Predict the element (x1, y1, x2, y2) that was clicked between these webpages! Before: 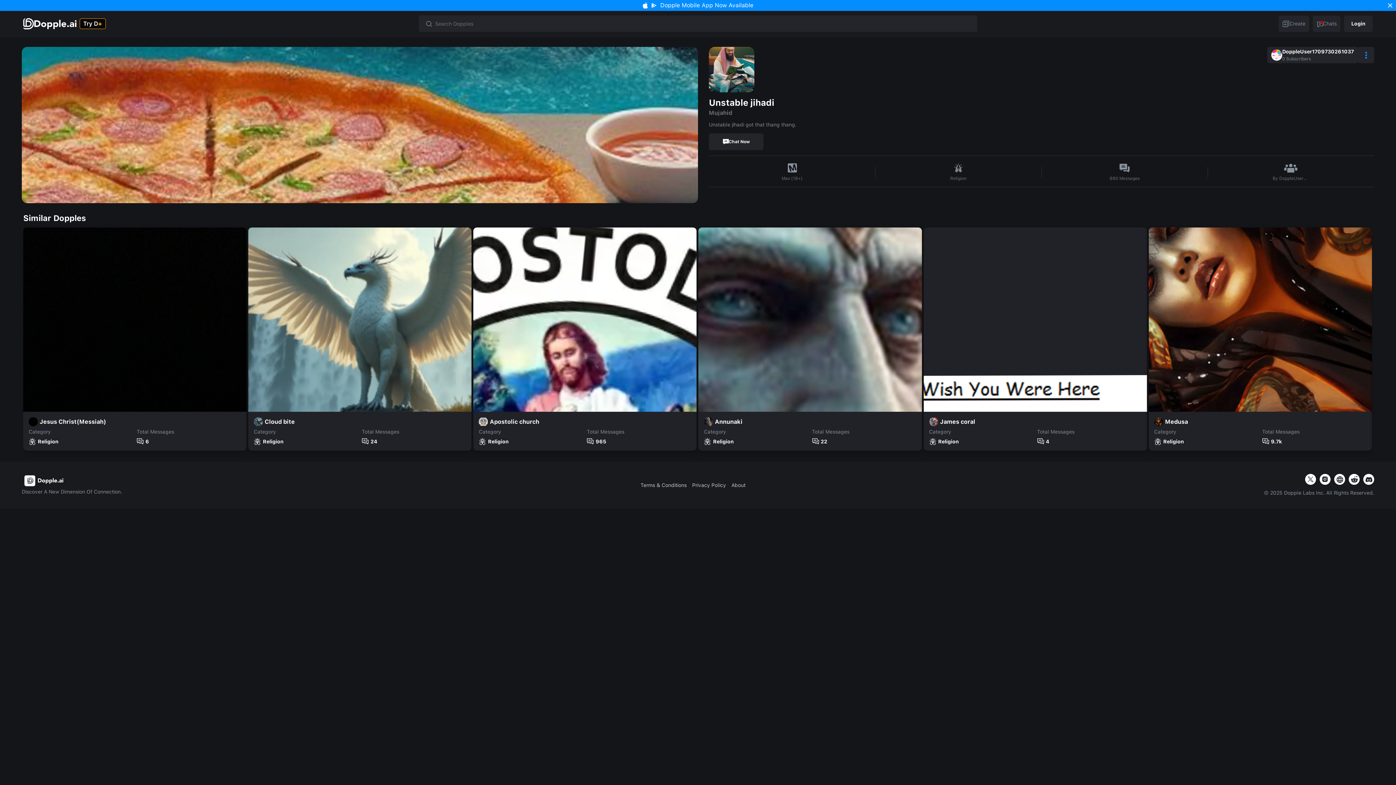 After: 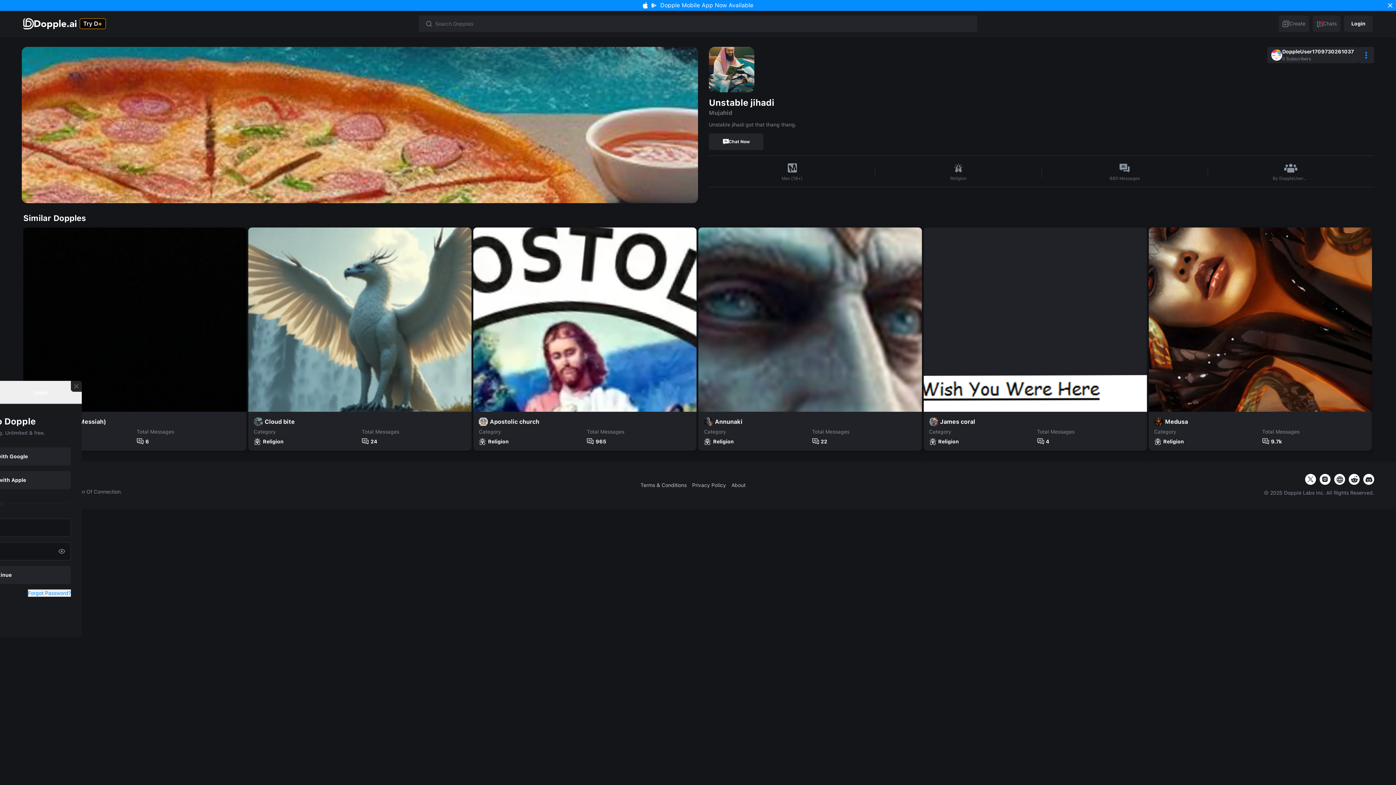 Action: bbox: (1344, 15, 1373, 31) label: Login